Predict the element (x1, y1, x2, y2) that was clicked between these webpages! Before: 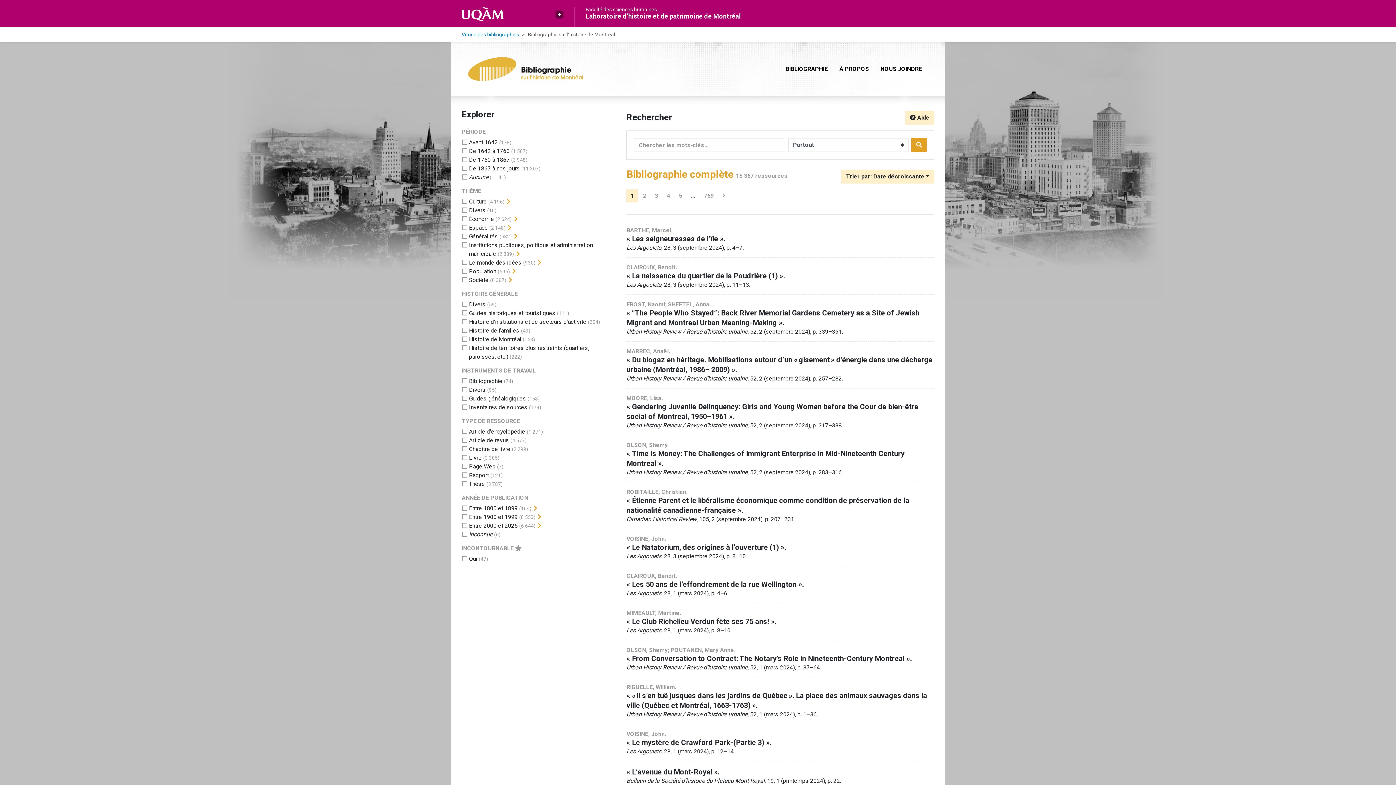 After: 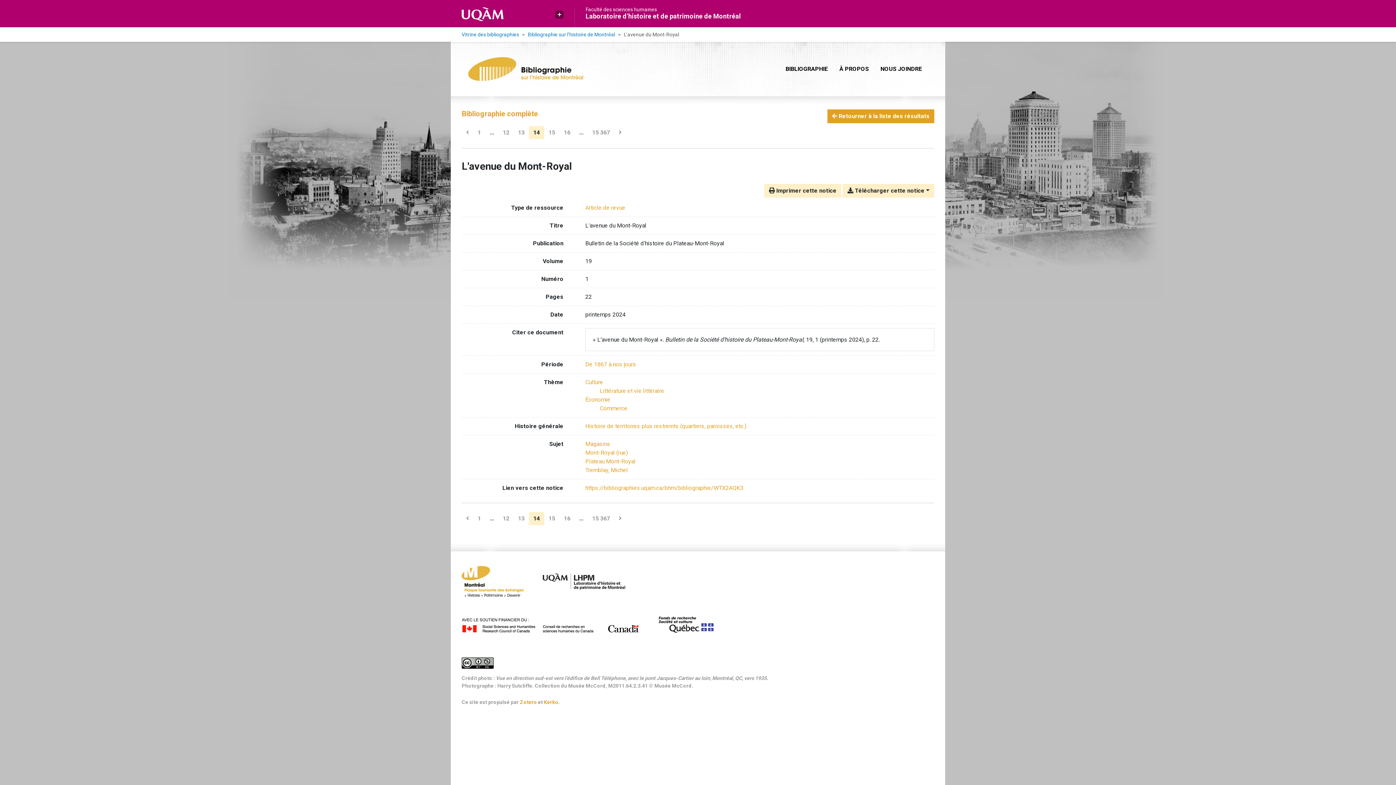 Action: bbox: (626, 767, 934, 785) label: « L’avenue du Mont-Royal ».
Bulletin de la Société d’histoire du Plateau-Mont-Royal, 19, 1 (printemps 2024), p. 22.